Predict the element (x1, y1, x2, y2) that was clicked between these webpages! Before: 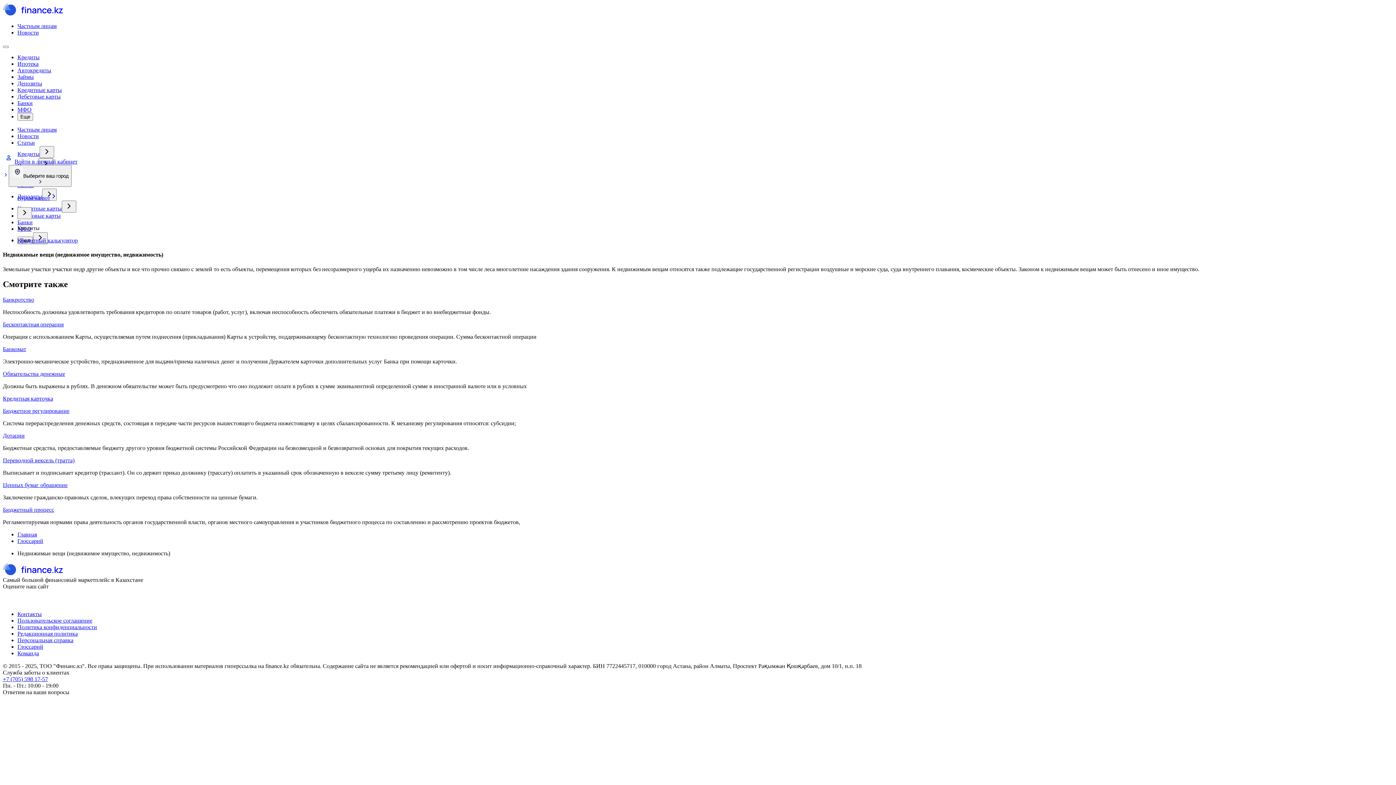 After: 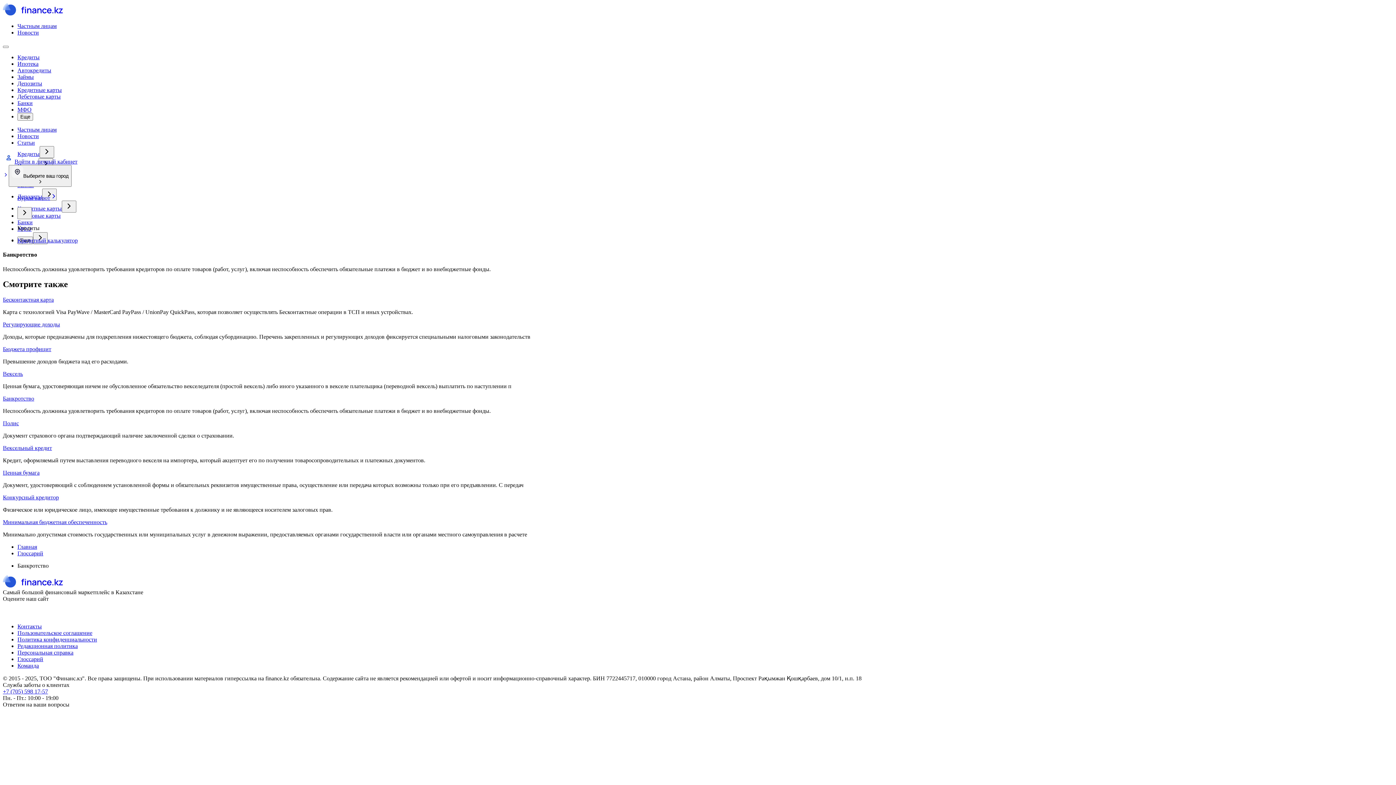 Action: bbox: (2, 296, 34, 303) label: Банкротство